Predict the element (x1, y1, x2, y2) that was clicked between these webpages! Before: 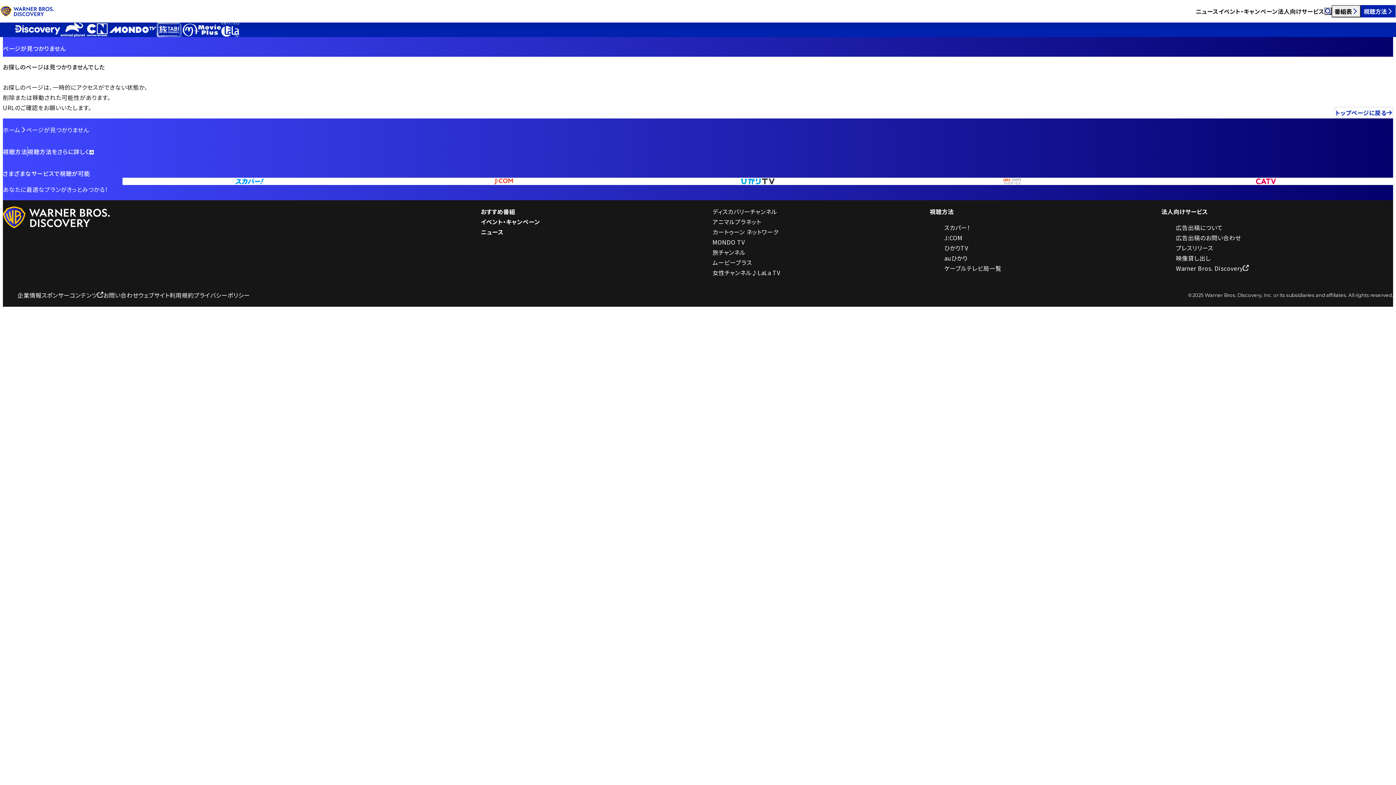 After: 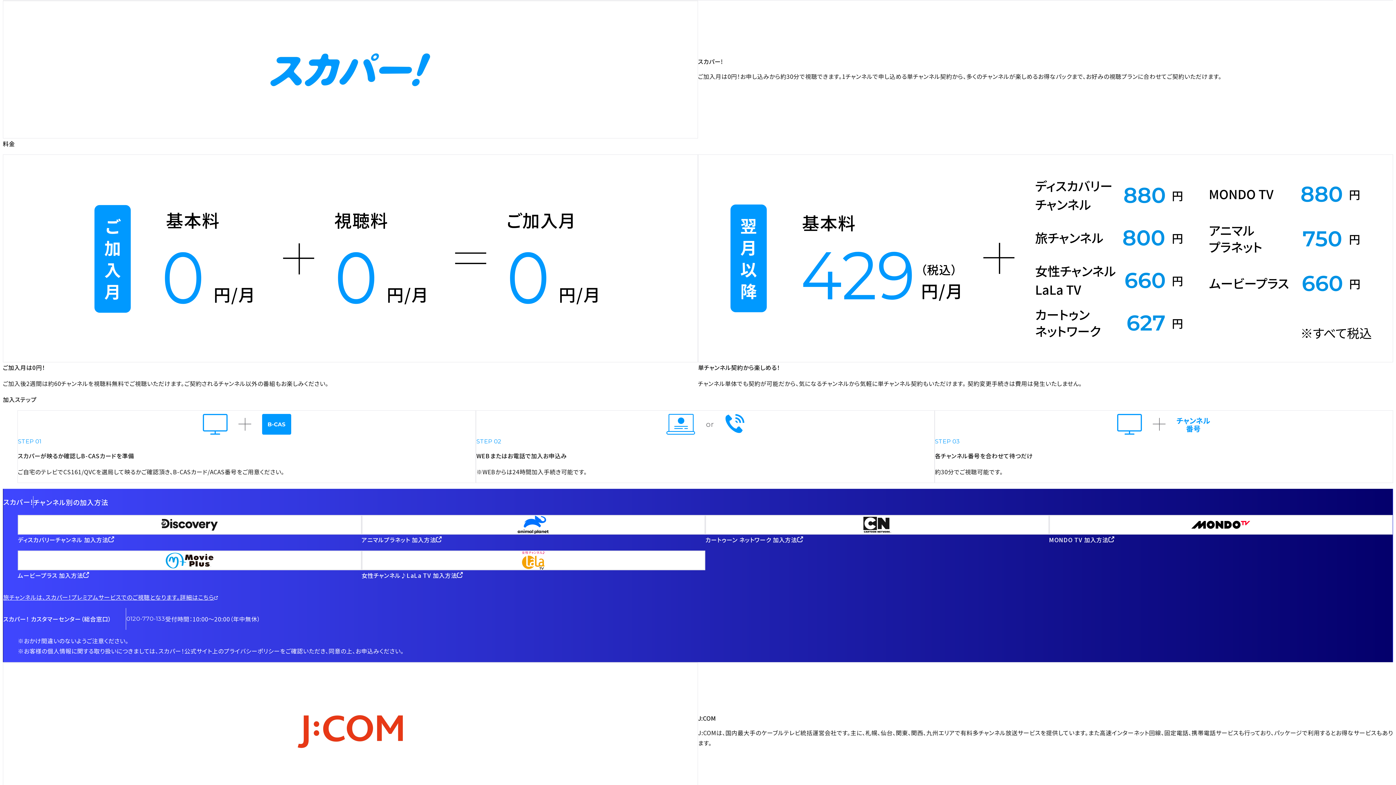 Action: bbox: (122, 177, 376, 185)